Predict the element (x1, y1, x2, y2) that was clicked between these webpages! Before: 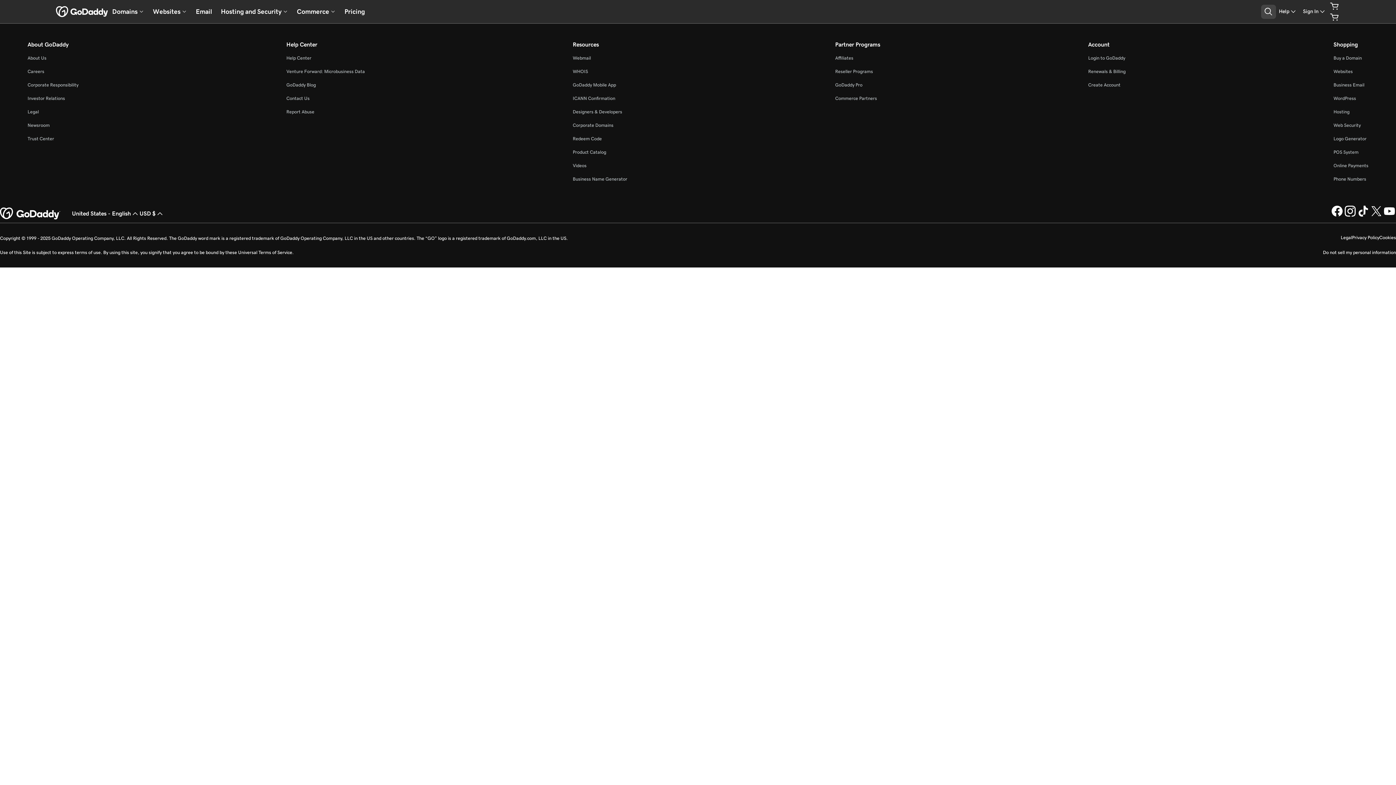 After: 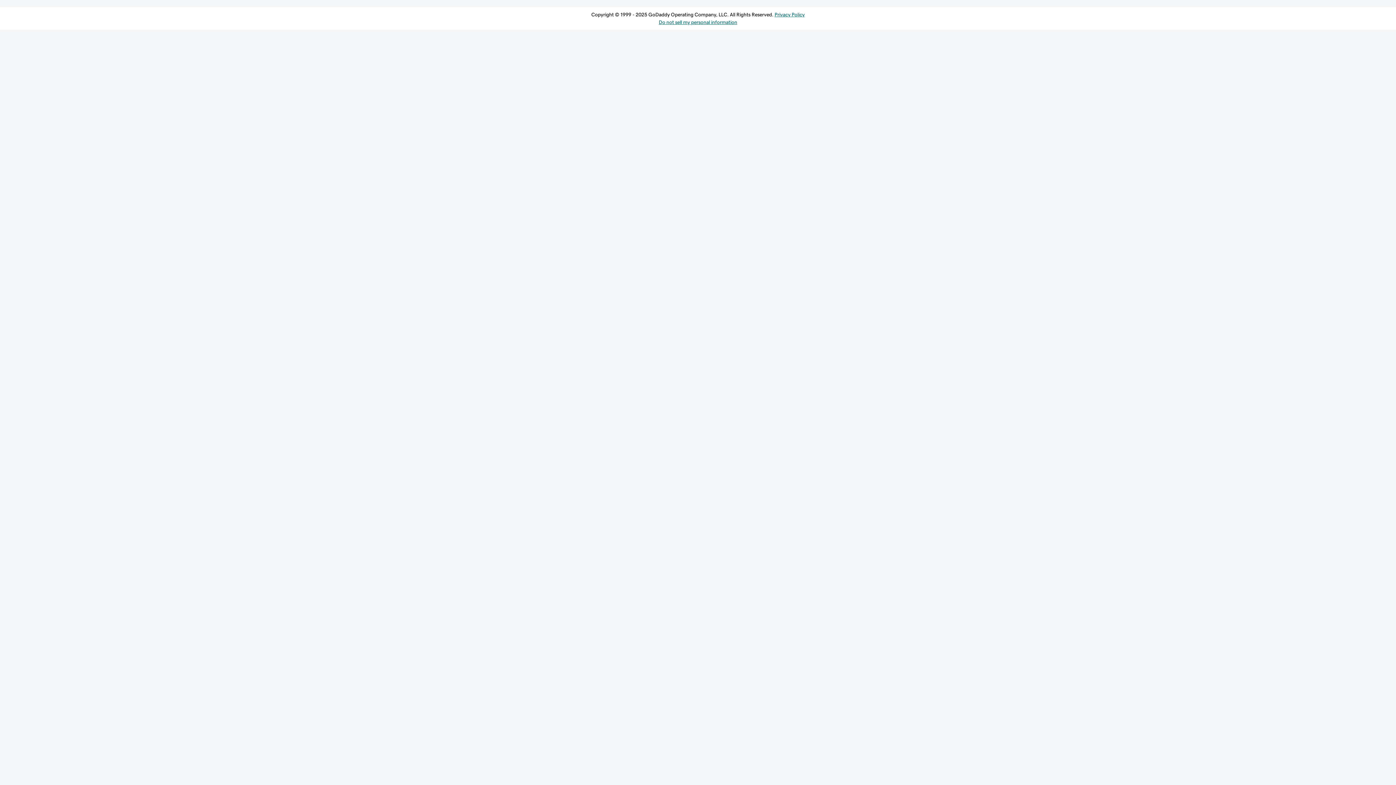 Action: bbox: (1088, 55, 1125, 60) label: Login to GoDaddy